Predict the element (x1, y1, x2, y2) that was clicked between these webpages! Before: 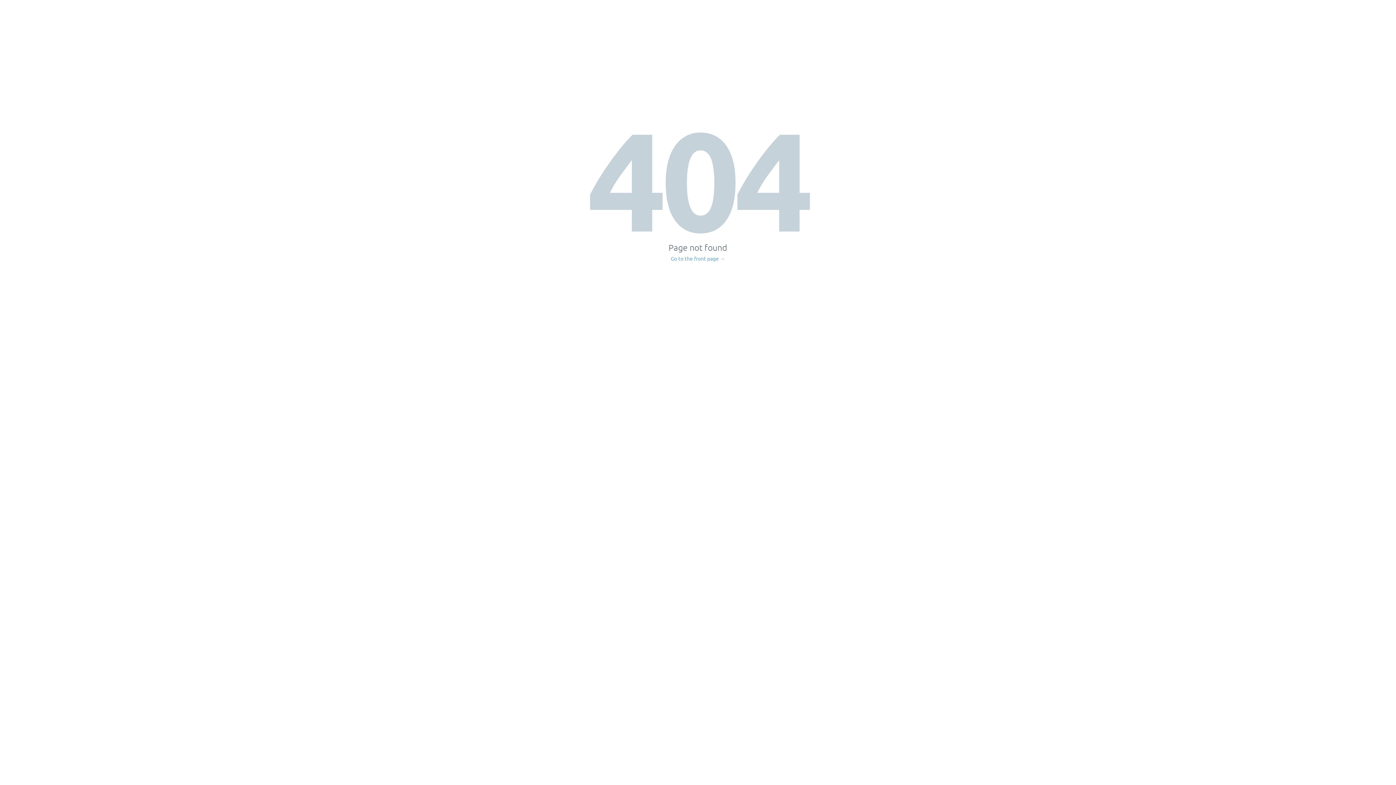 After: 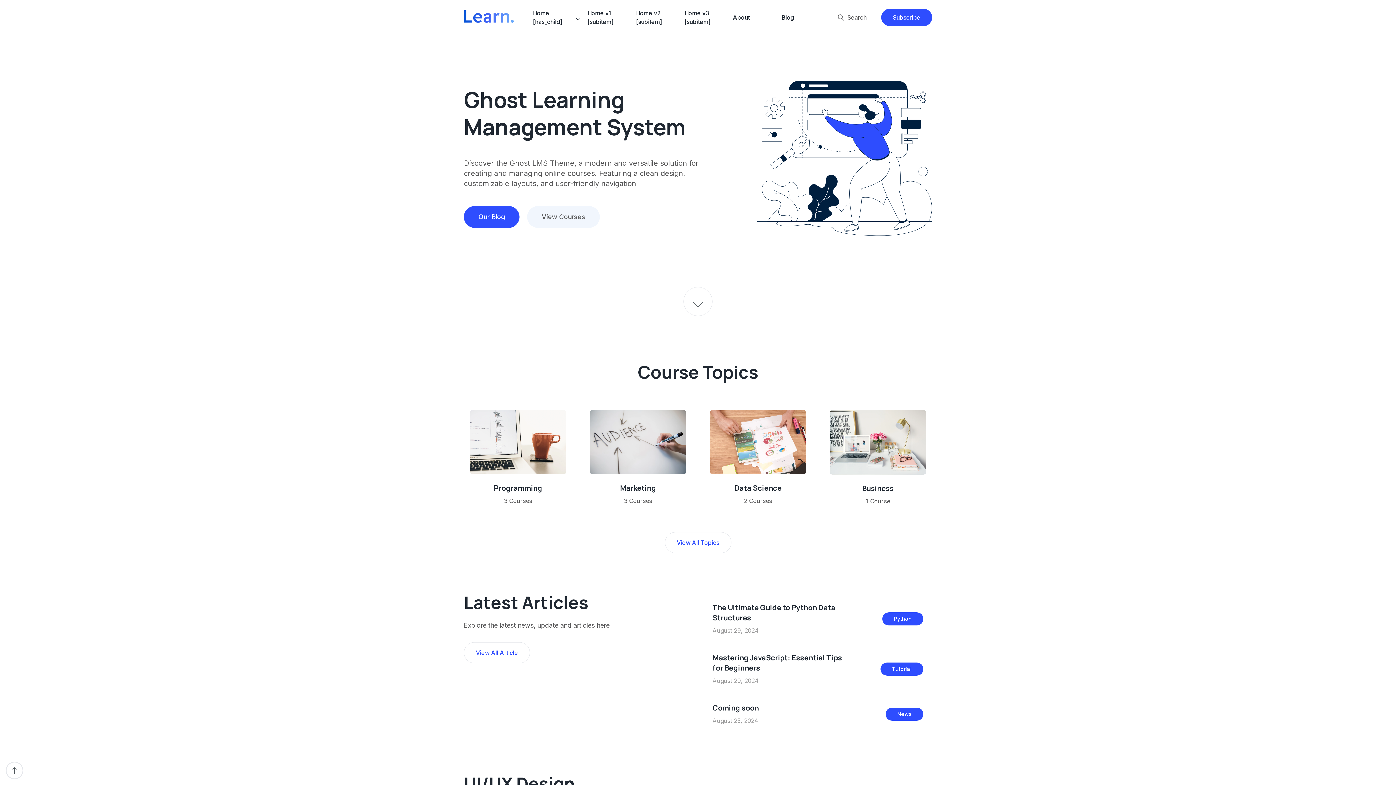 Action: label: Go to the front page → bbox: (671, 256, 725, 261)